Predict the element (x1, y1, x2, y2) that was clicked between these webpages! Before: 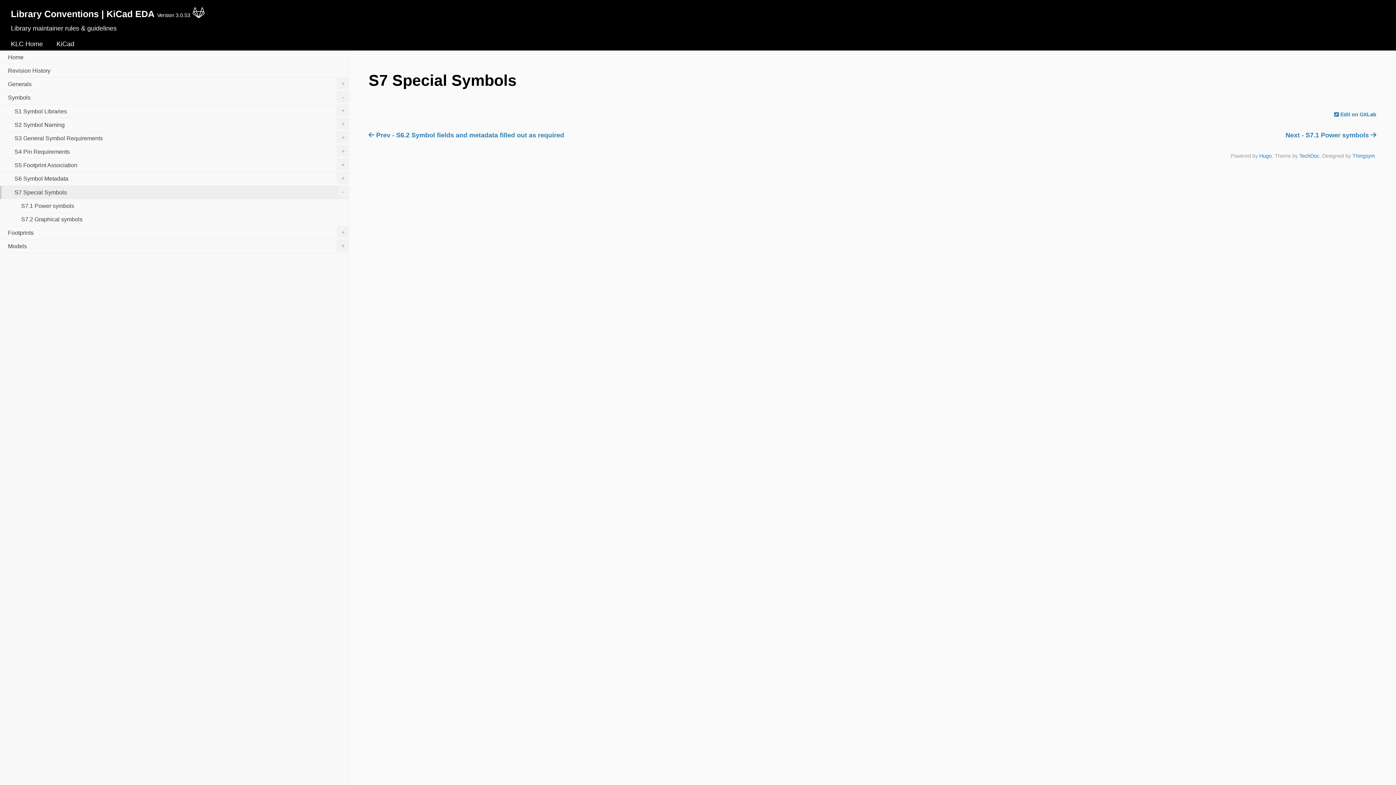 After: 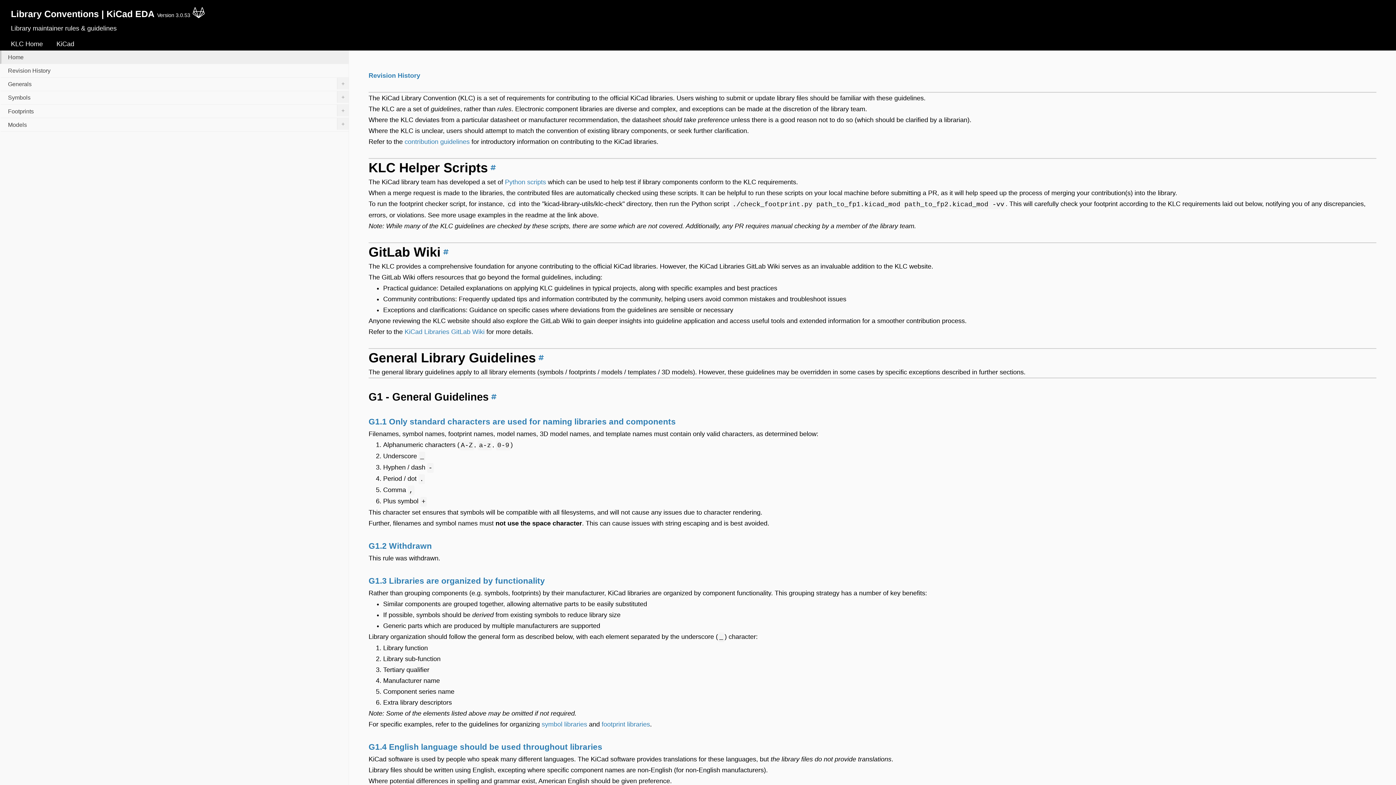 Action: bbox: (10, 38, 42, 49) label: KLC Home